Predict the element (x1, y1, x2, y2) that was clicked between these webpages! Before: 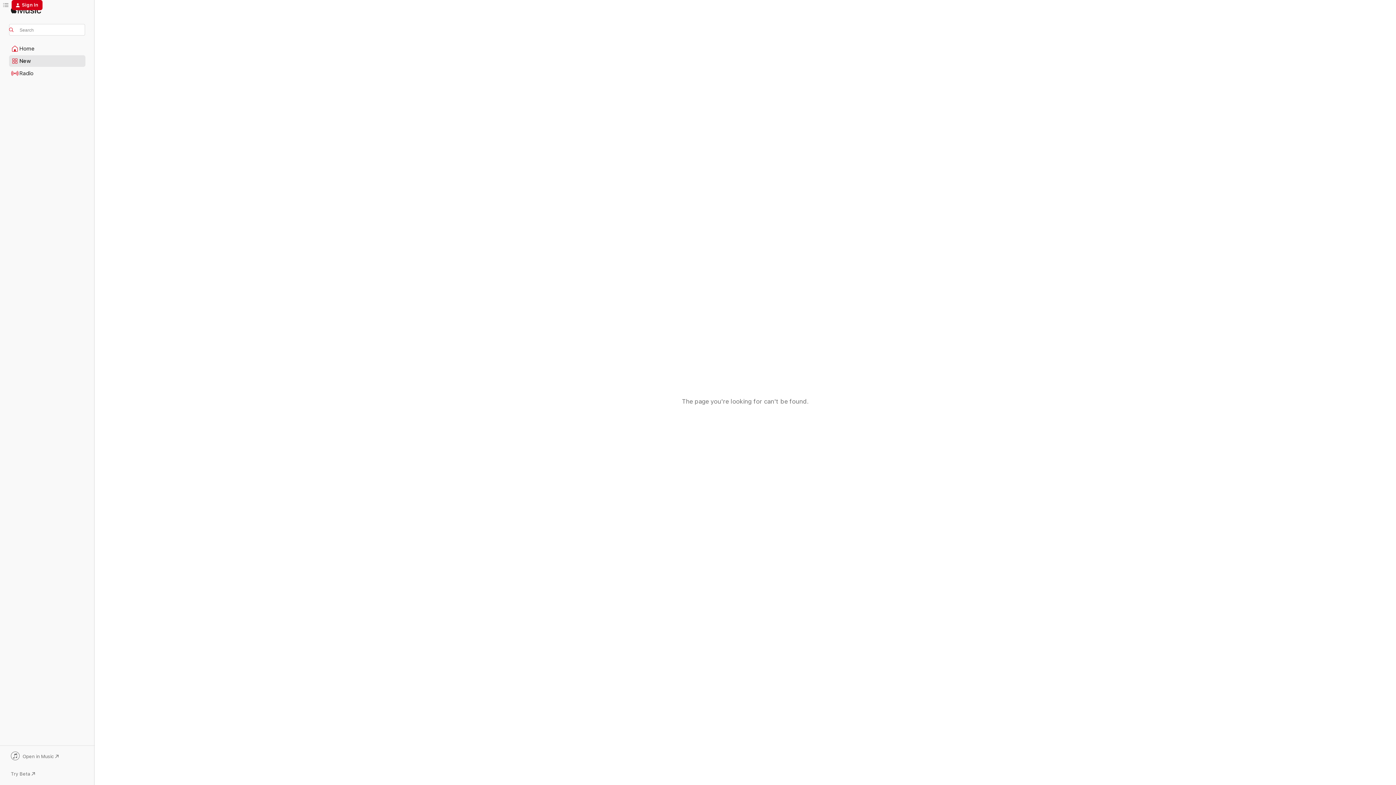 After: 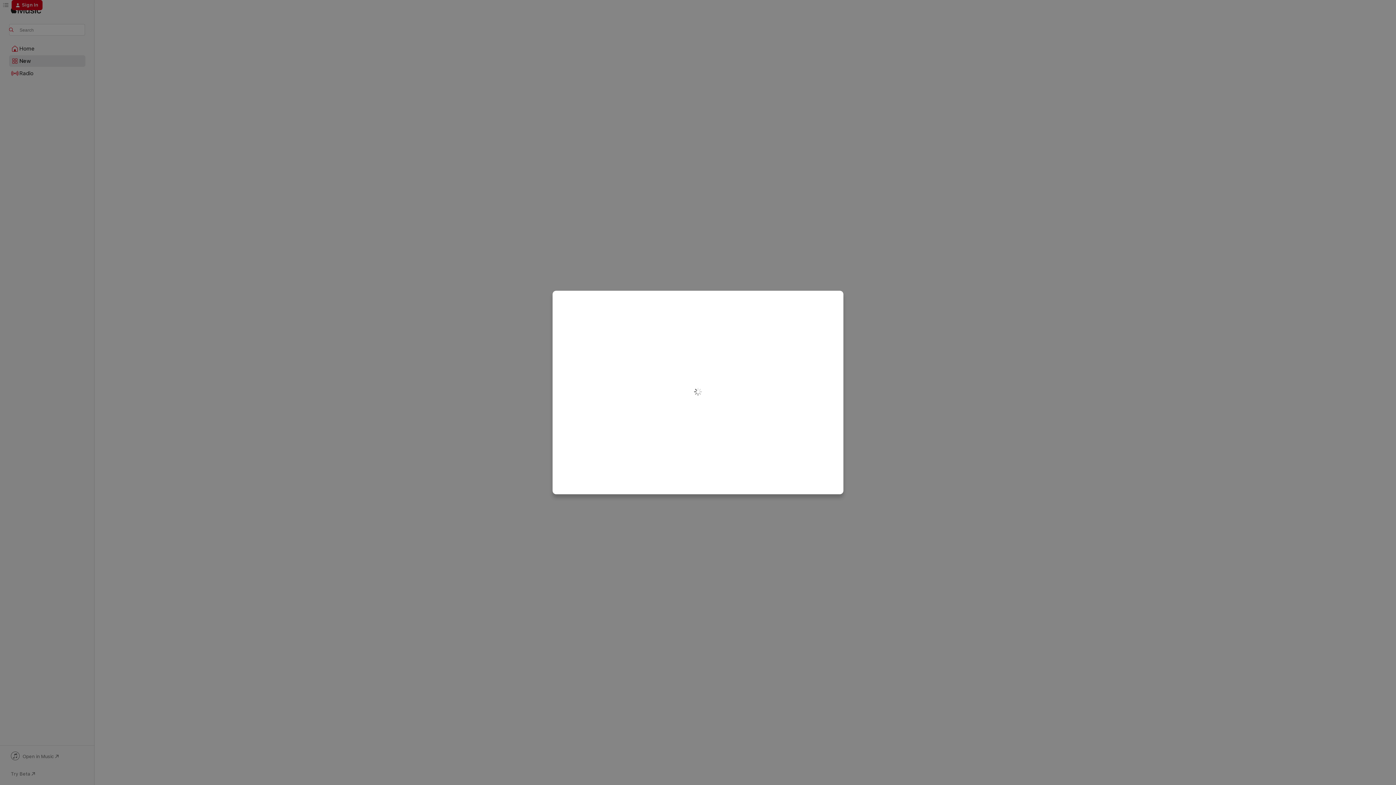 Action: label: Sign In bbox: (11, 0, 42, 10)